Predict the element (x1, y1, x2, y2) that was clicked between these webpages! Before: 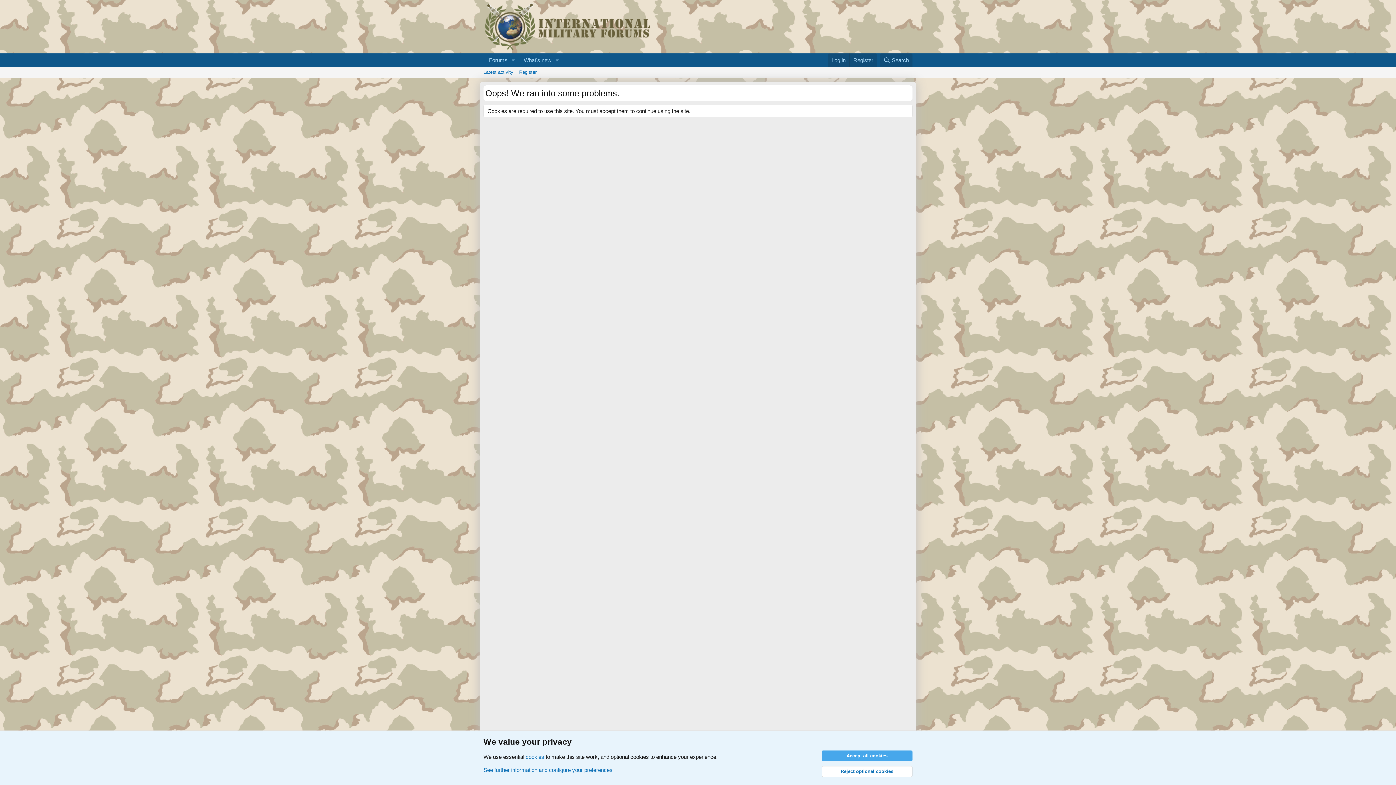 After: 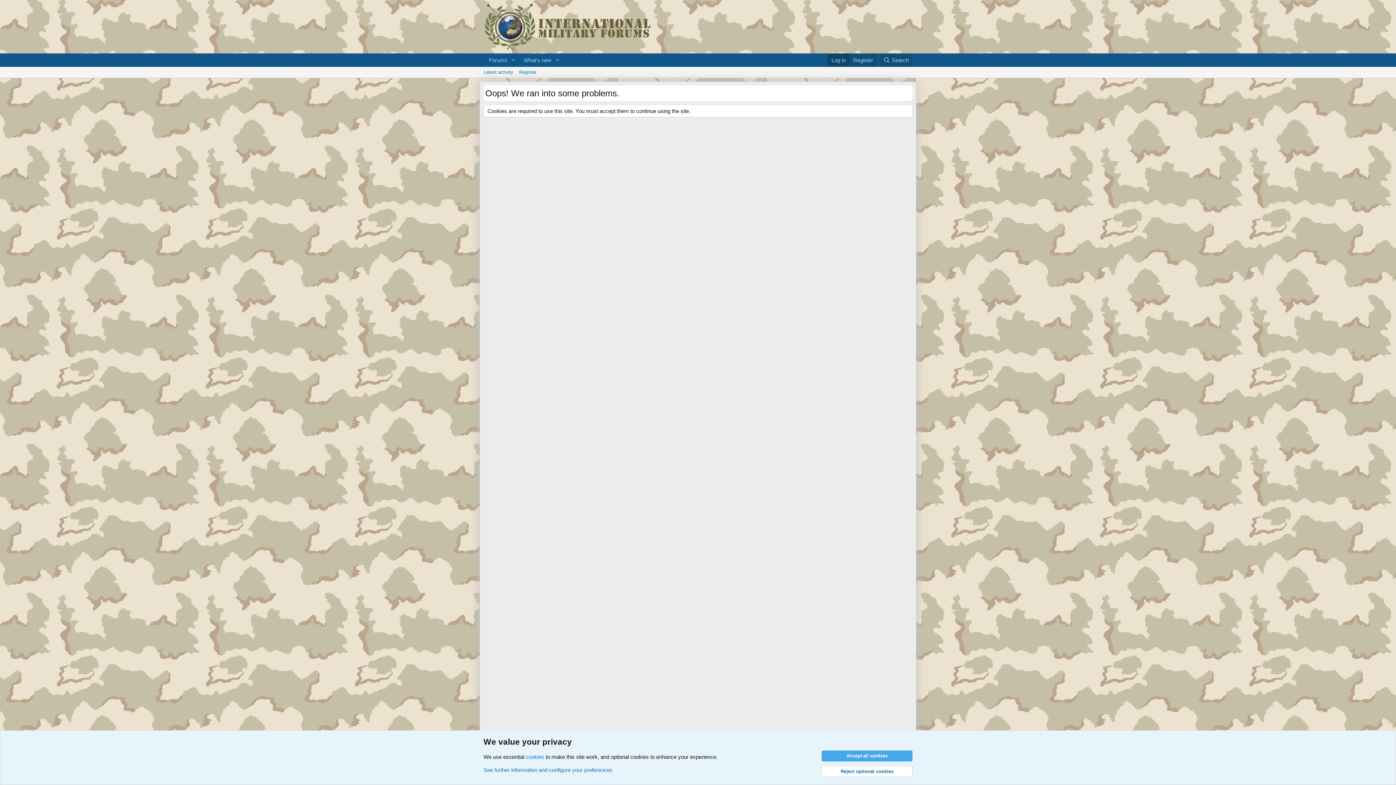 Action: bbox: (828, 53, 849, 66) label: Log in